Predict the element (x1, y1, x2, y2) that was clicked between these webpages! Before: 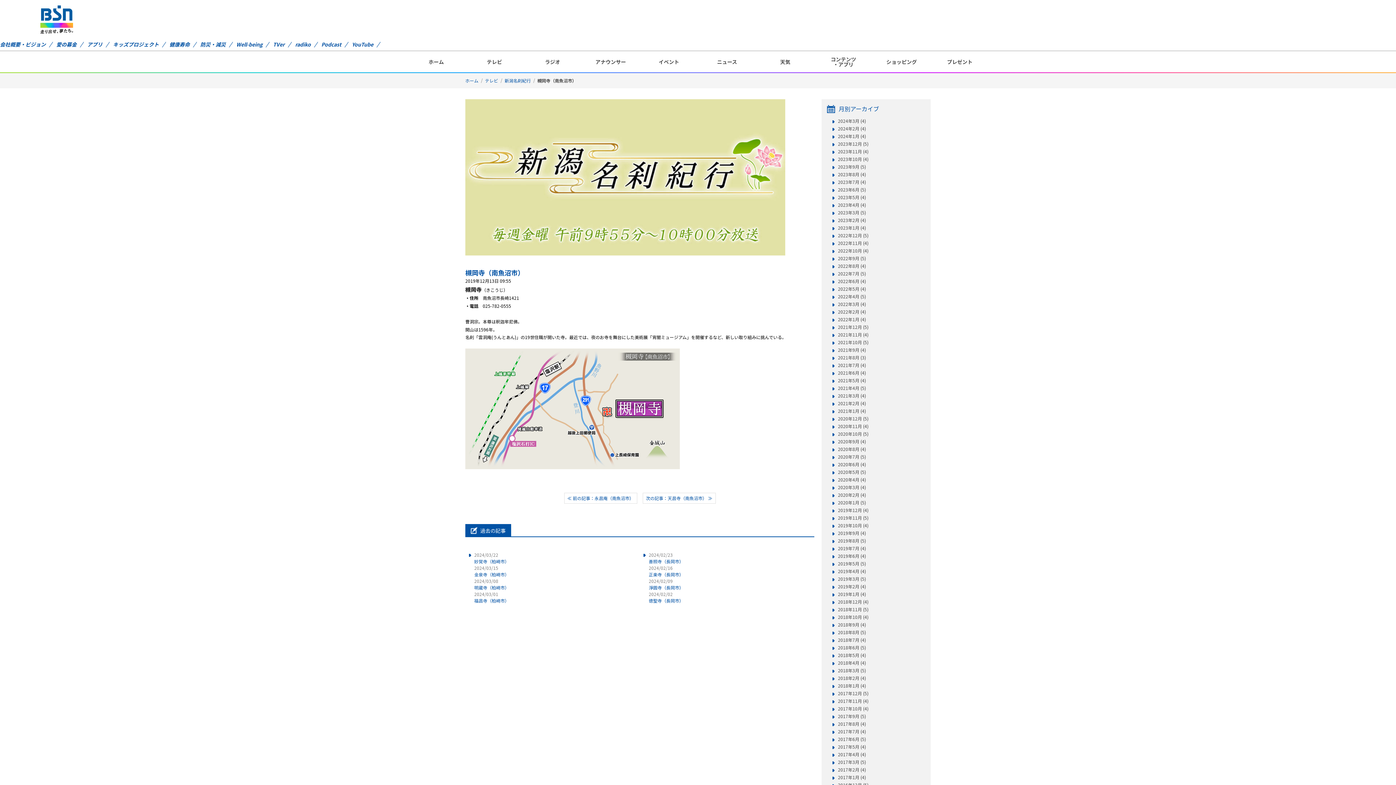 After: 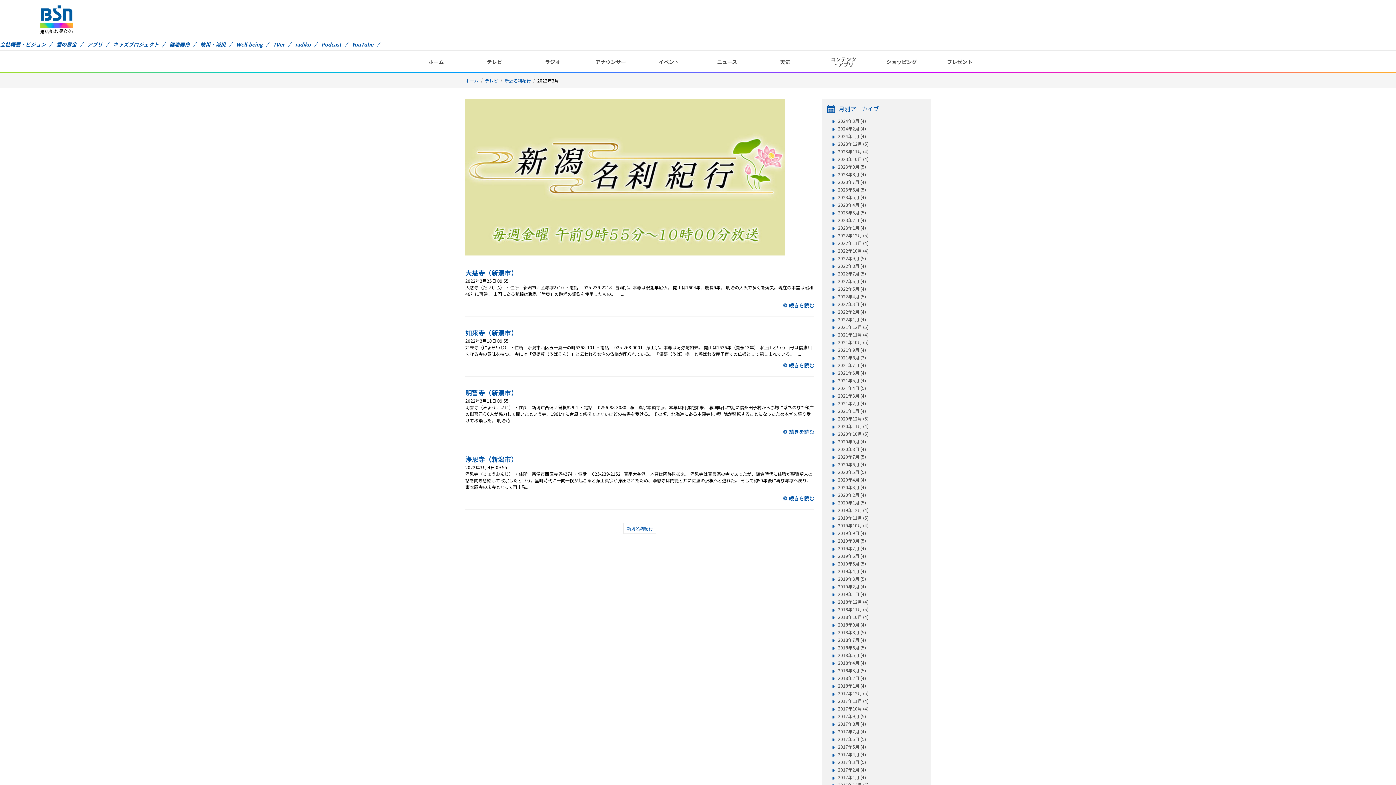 Action: bbox: (838, 301, 925, 307) label: 2022年3月 (4)